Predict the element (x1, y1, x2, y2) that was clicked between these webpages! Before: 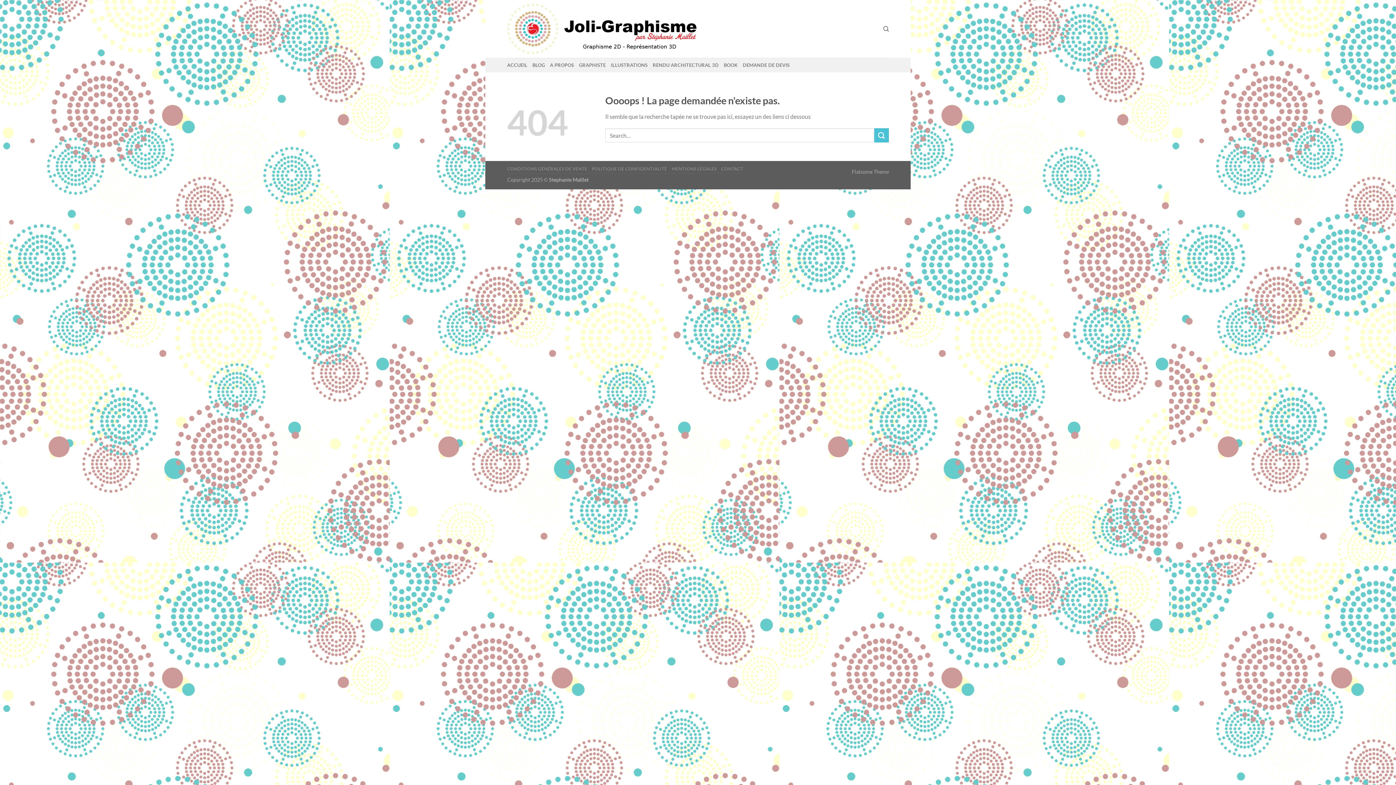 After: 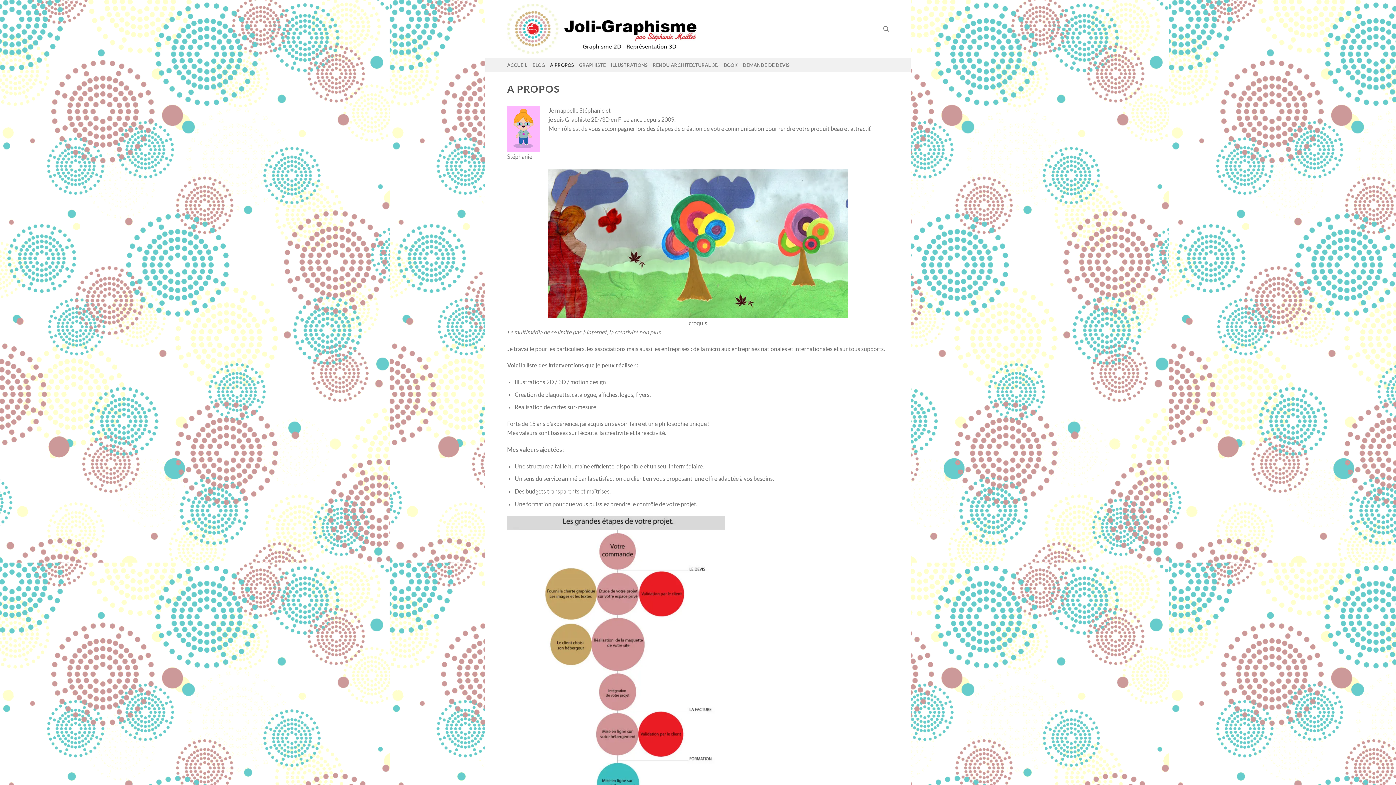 Action: bbox: (550, 57, 574, 72) label: A PROPOS